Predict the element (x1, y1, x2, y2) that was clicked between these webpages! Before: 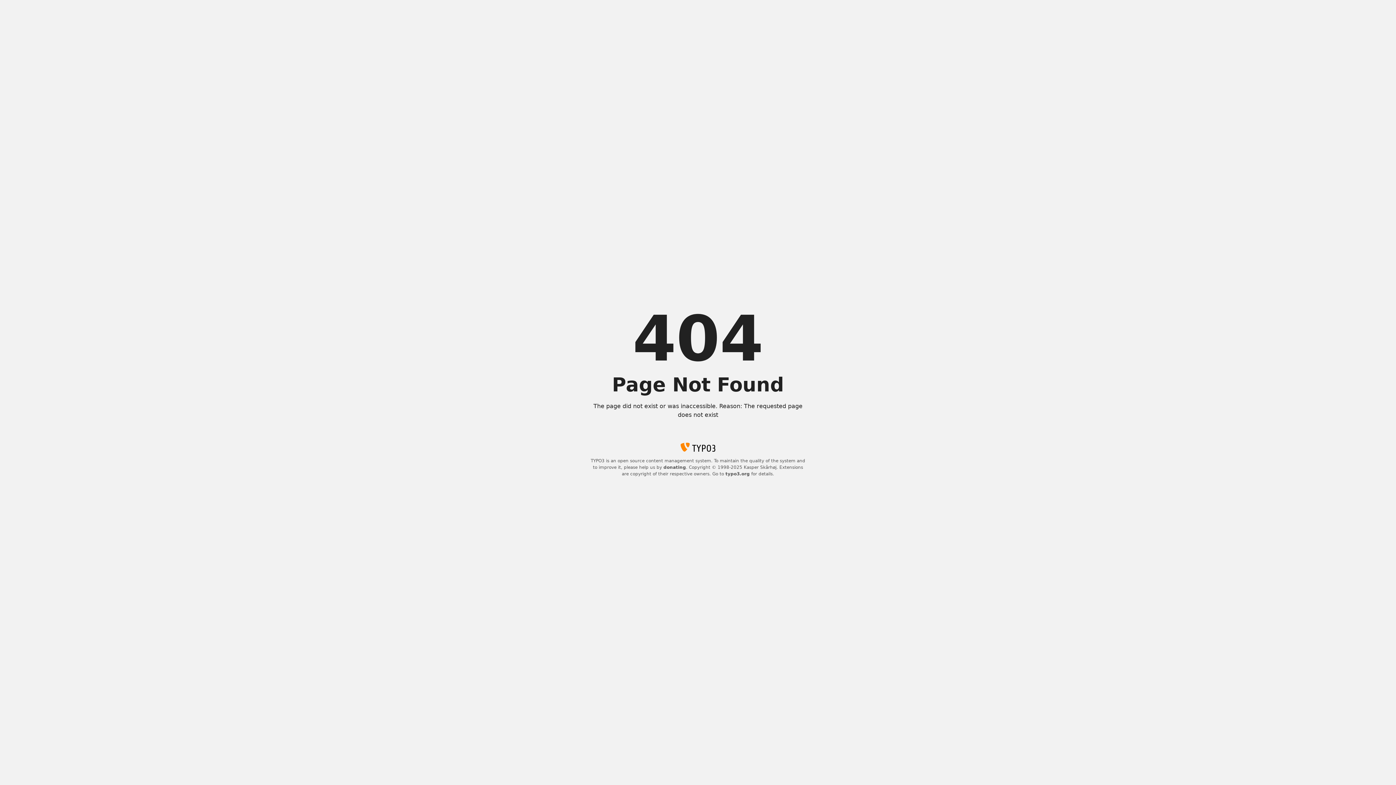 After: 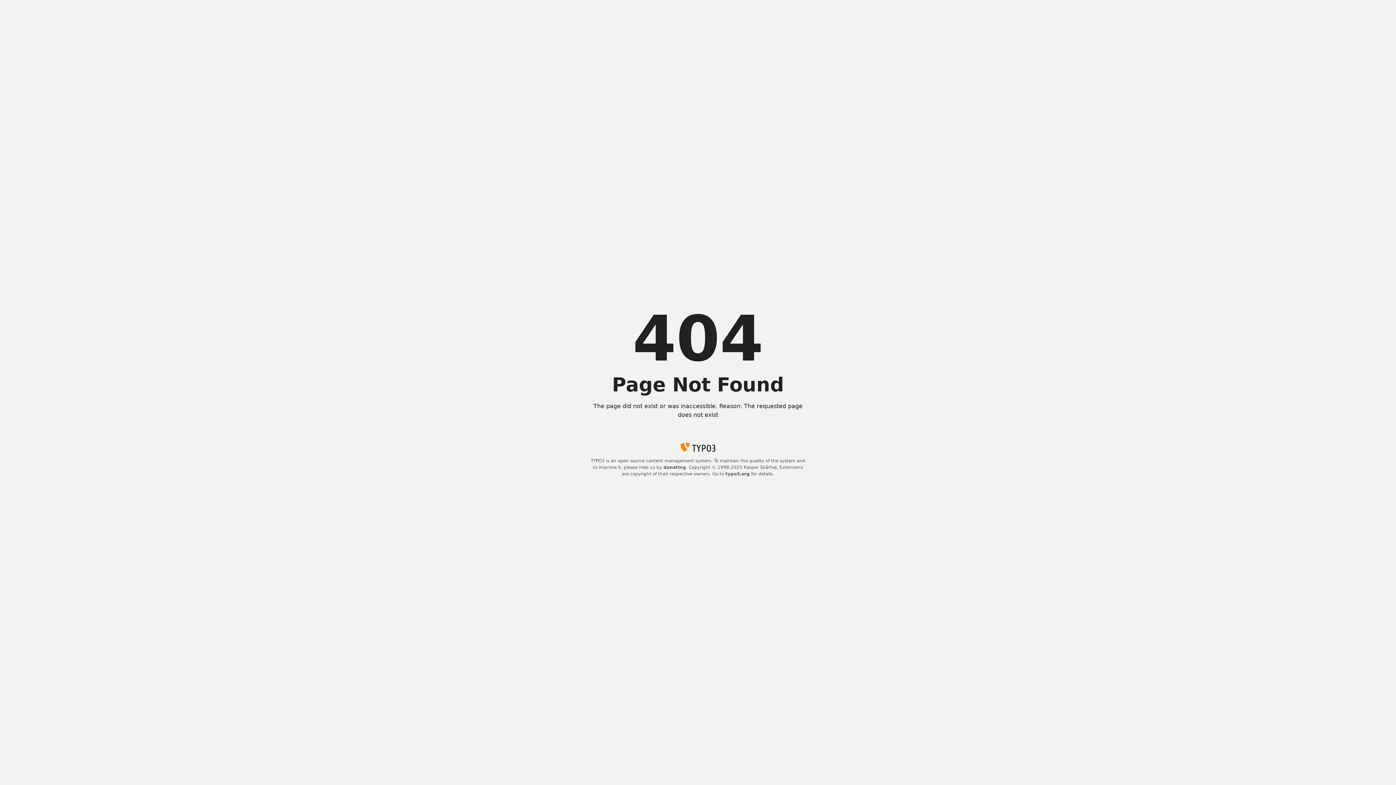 Action: label: donating bbox: (663, 465, 686, 470)